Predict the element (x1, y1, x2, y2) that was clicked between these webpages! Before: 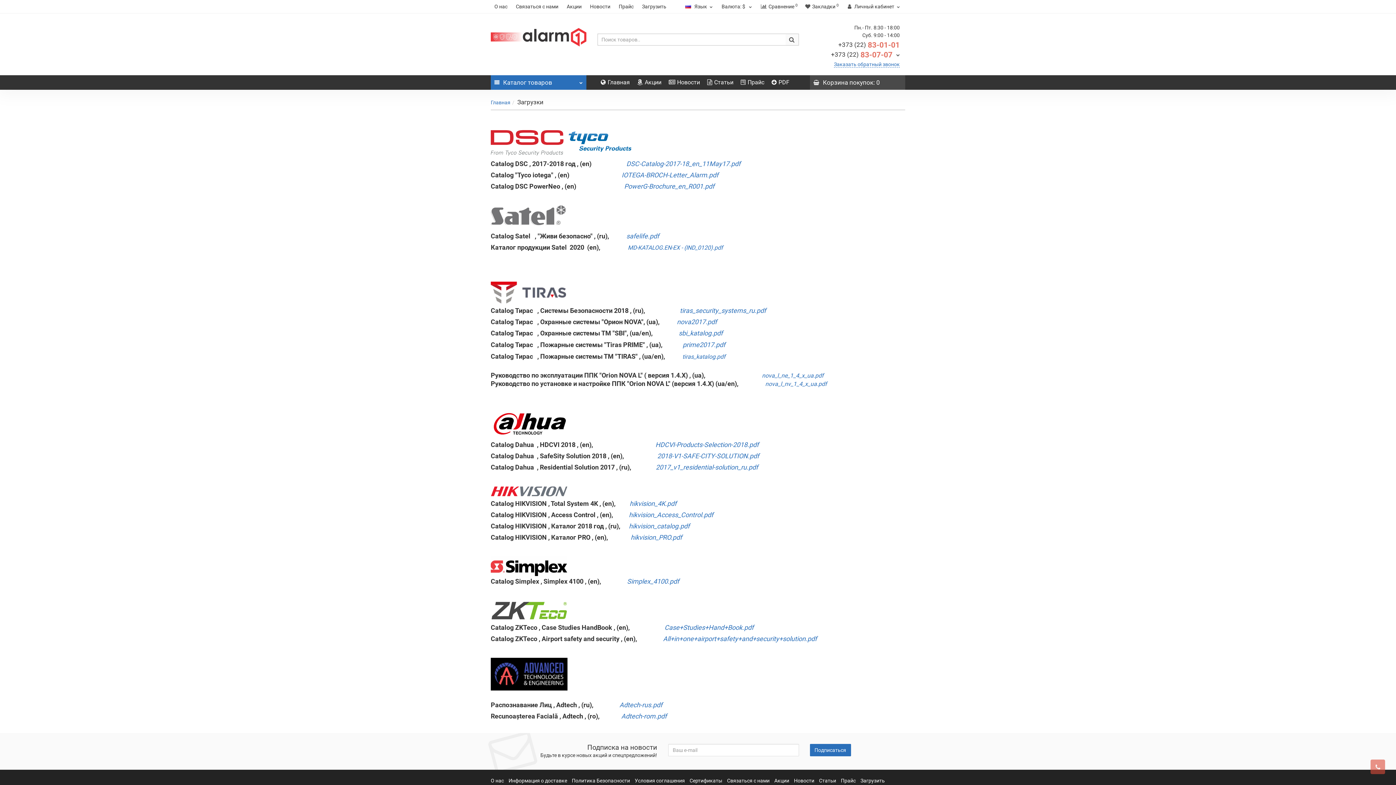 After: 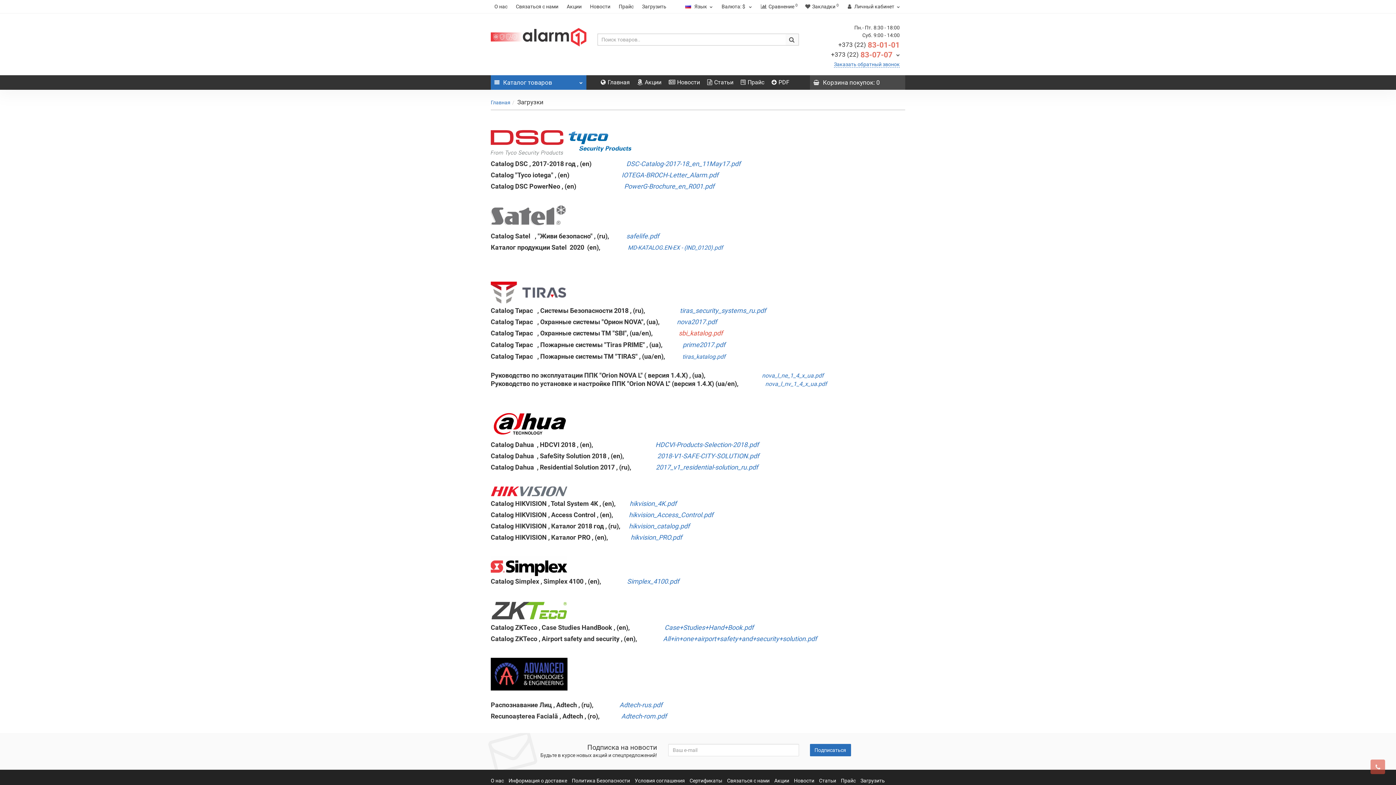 Action: bbox: (678, 329, 722, 337) label: sbi_katalog.pdf